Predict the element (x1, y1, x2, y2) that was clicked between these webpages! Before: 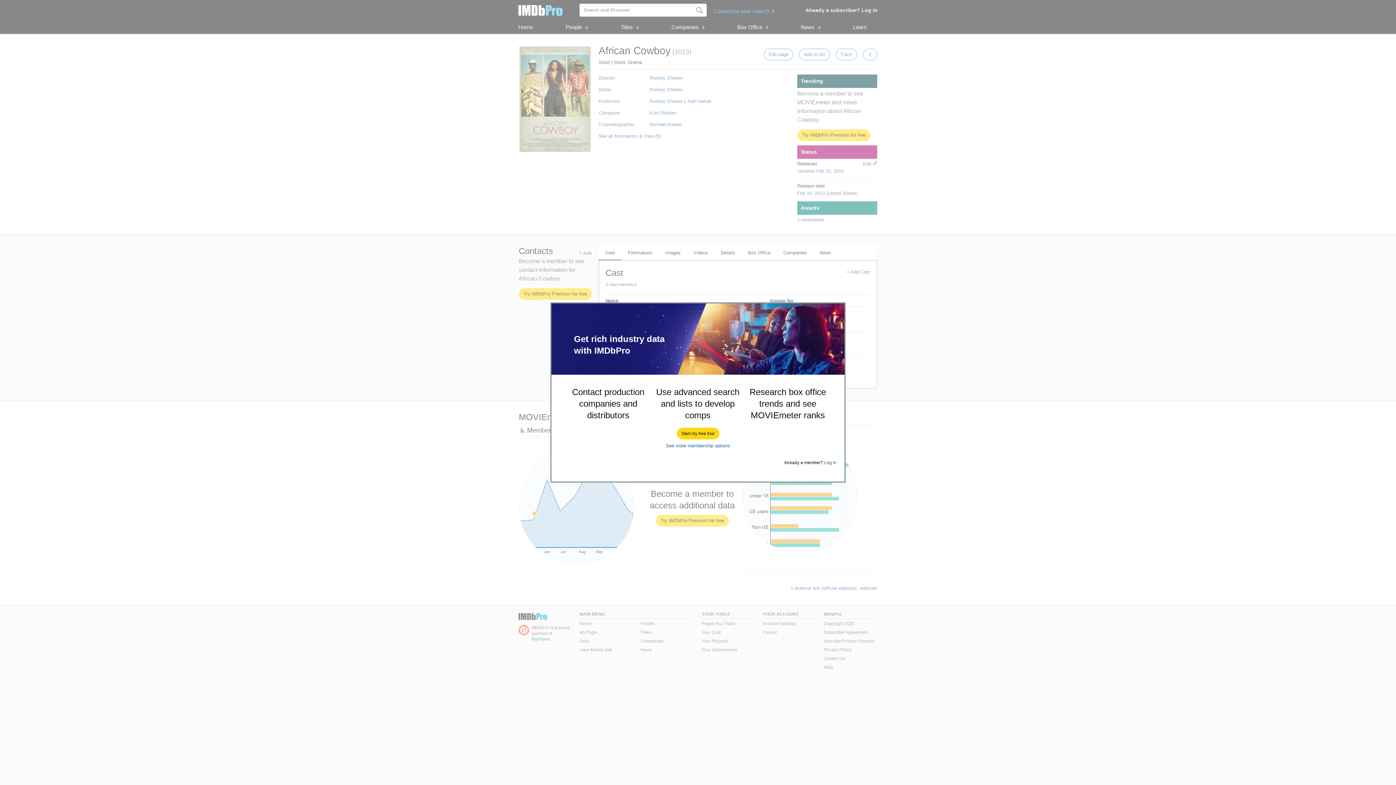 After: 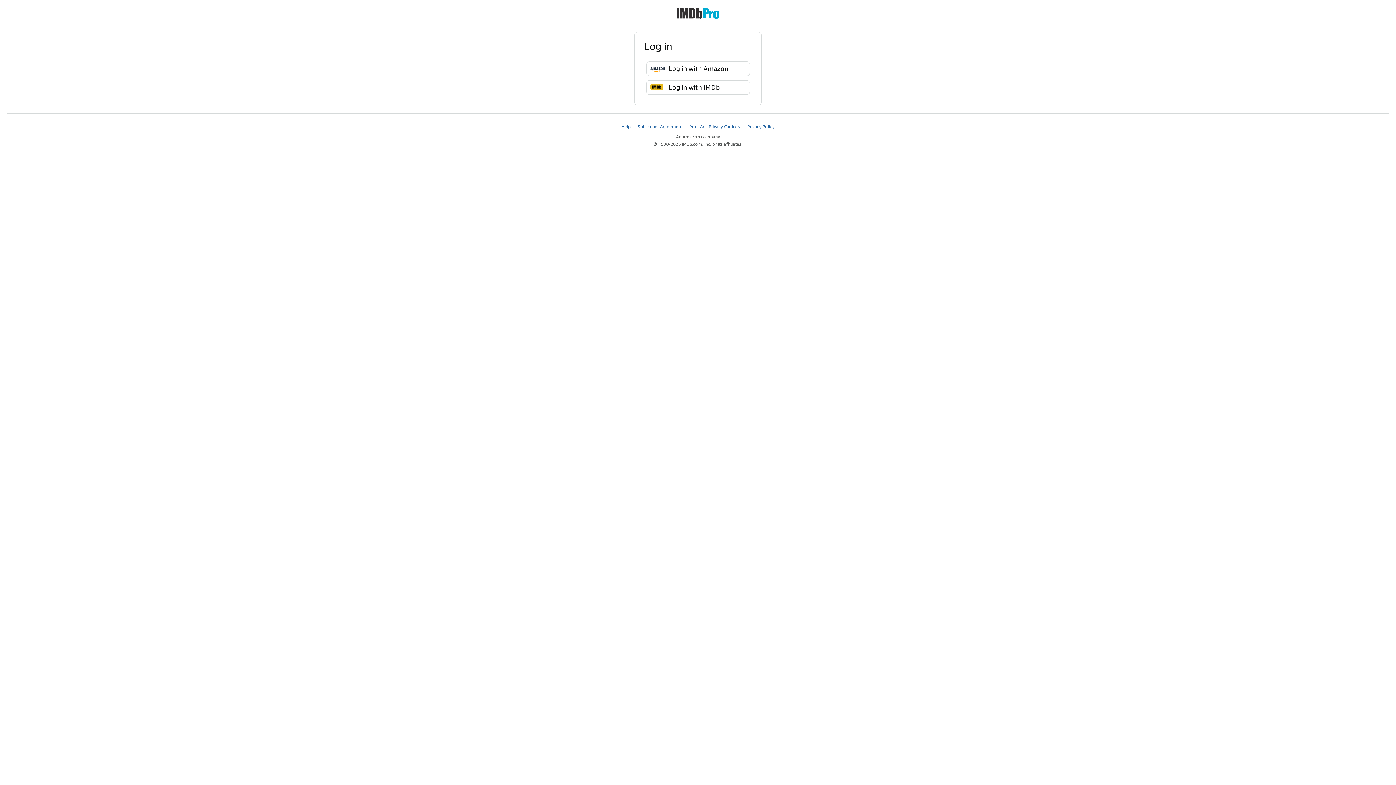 Action: bbox: (824, 460, 836, 465) label: Log In